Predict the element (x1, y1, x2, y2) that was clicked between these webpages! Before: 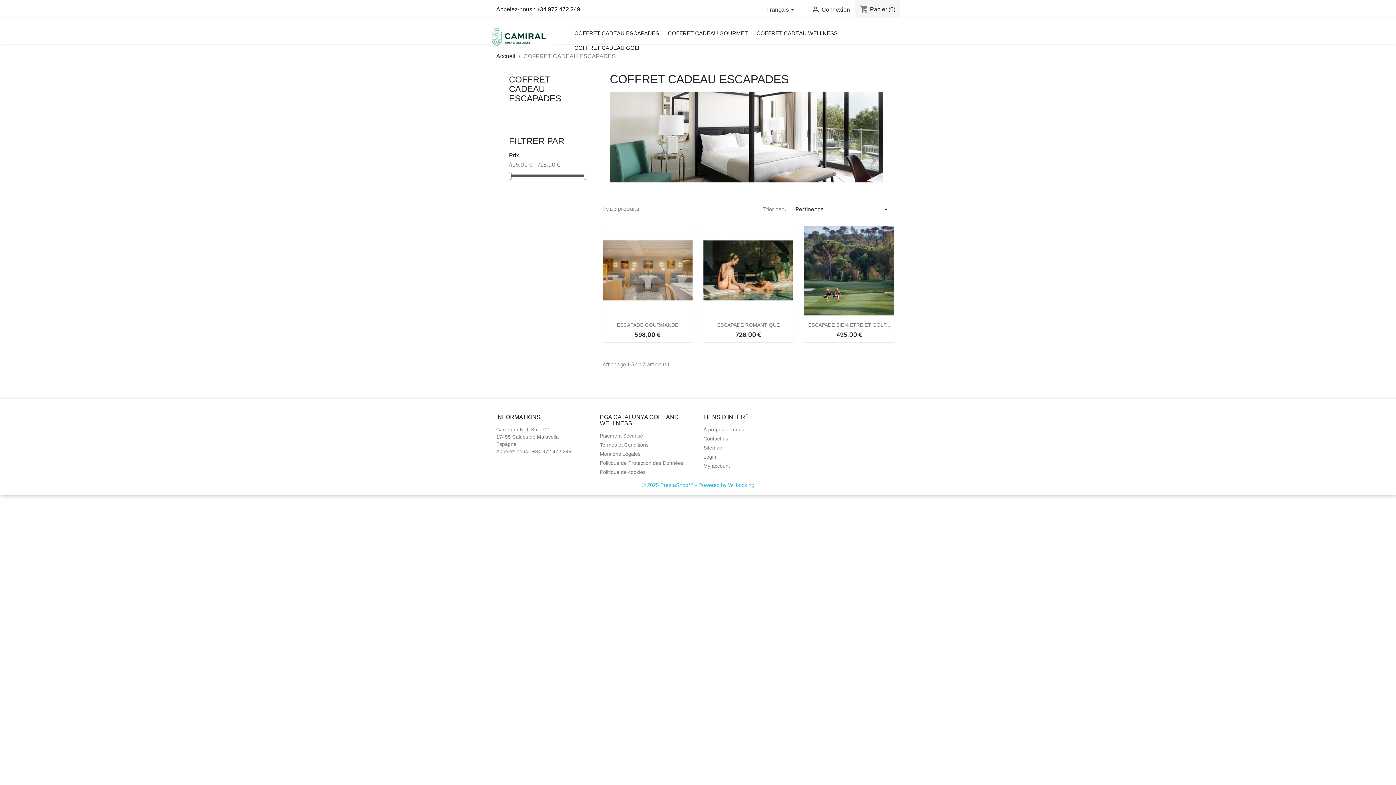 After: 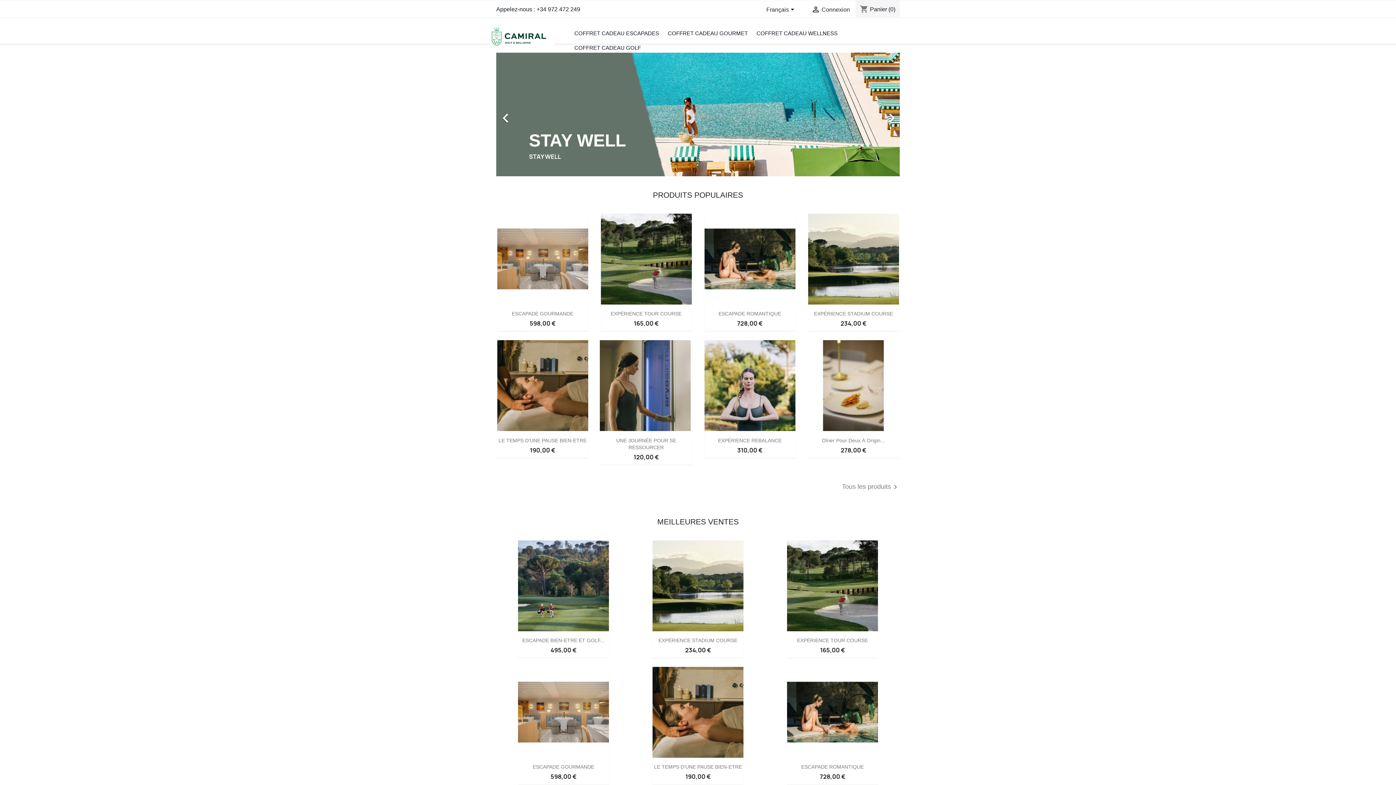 Action: bbox: (490, 33, 554, 39)